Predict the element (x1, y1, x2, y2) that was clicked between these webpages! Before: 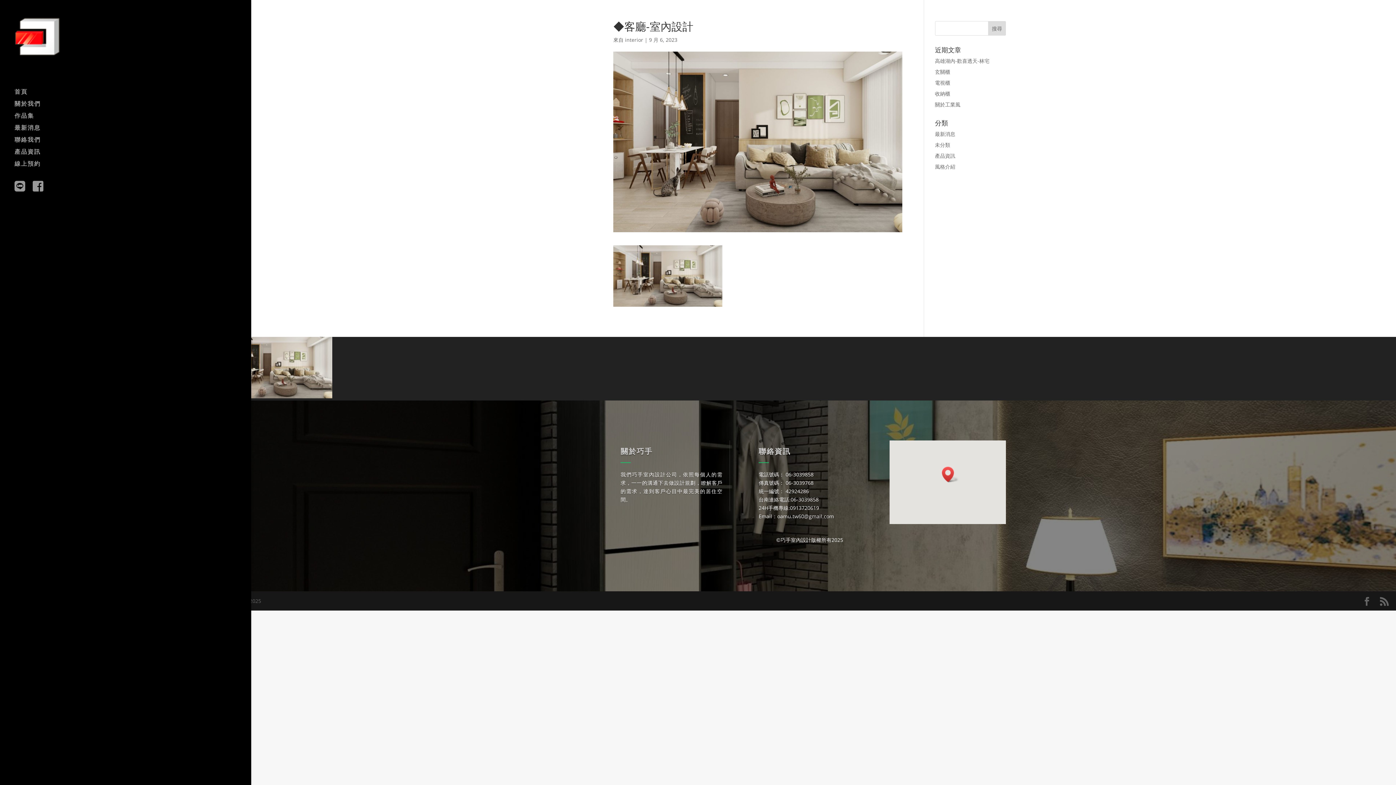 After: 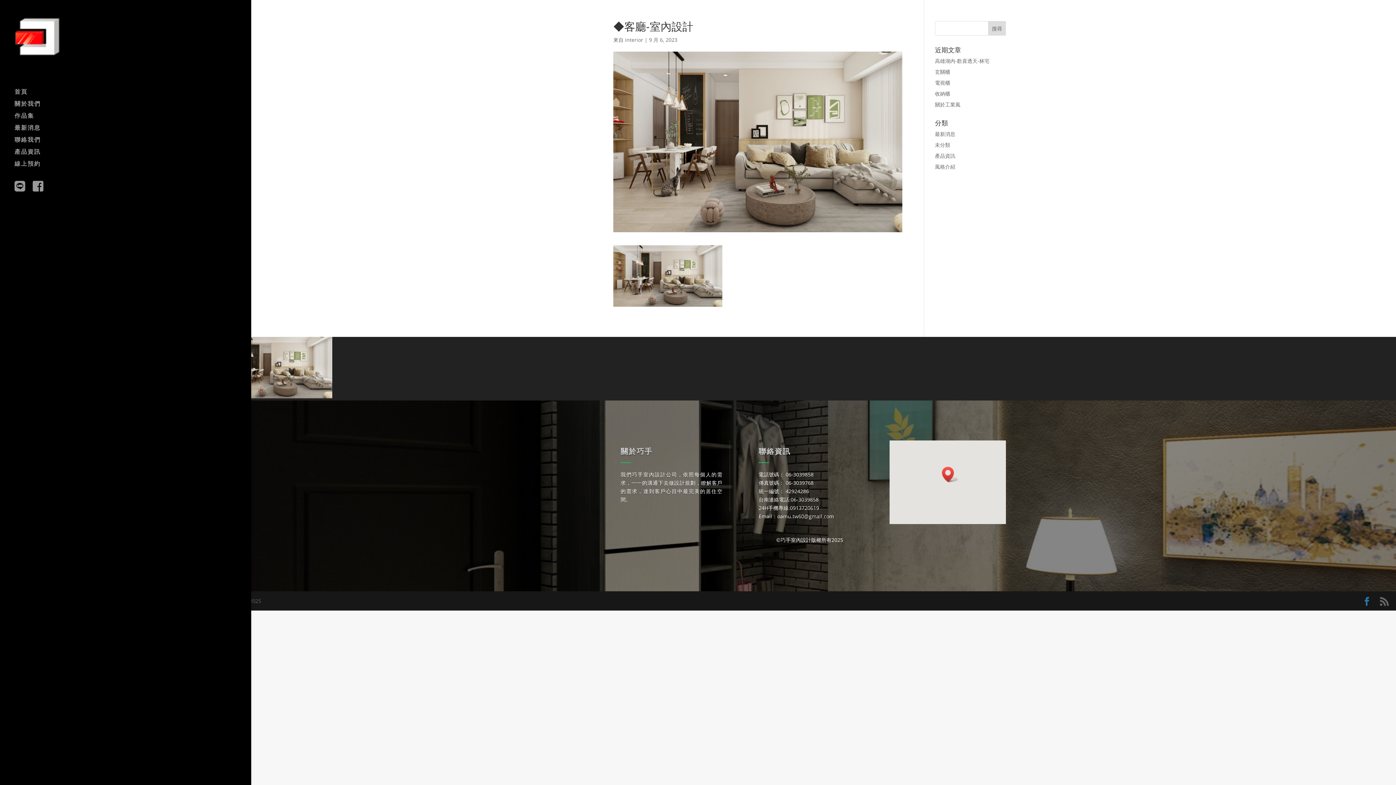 Action: bbox: (1362, 597, 1371, 605)